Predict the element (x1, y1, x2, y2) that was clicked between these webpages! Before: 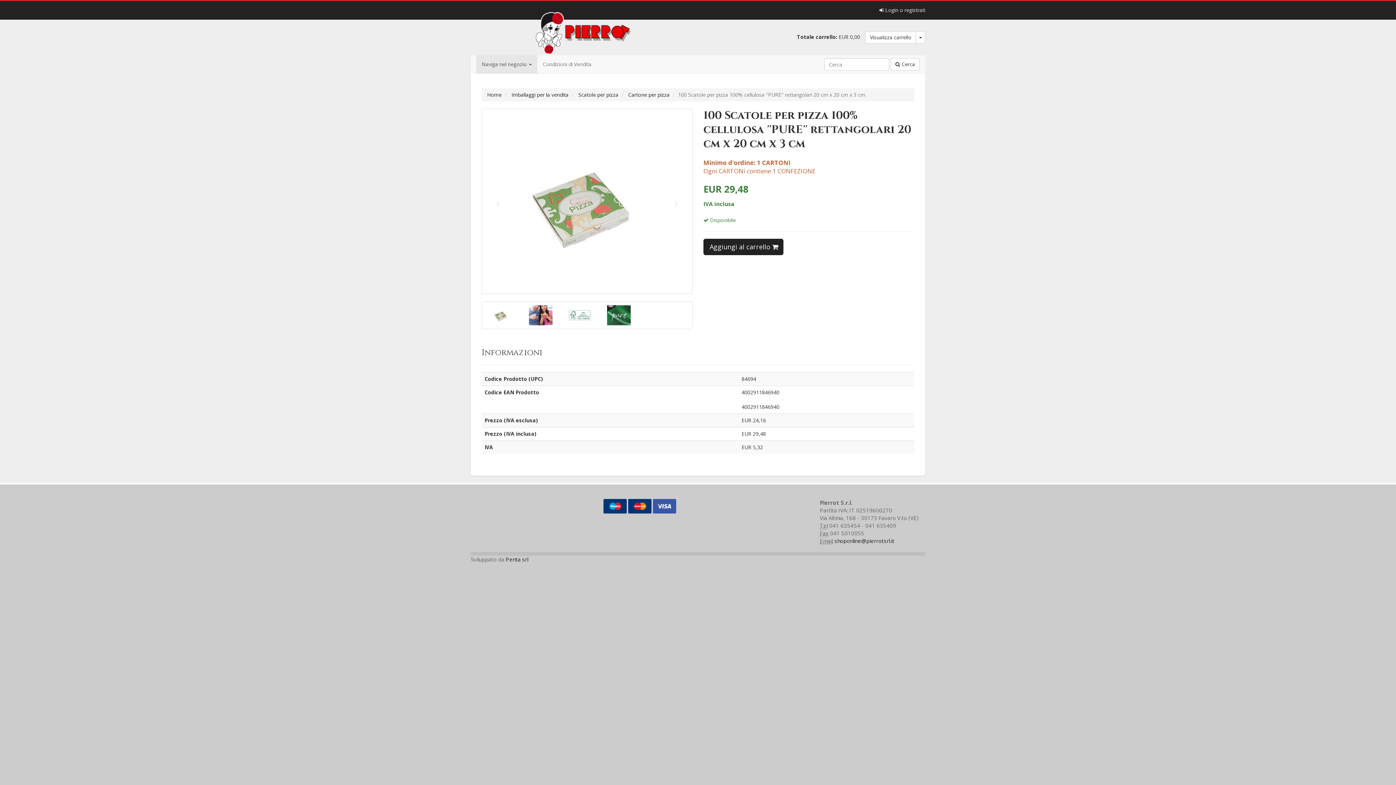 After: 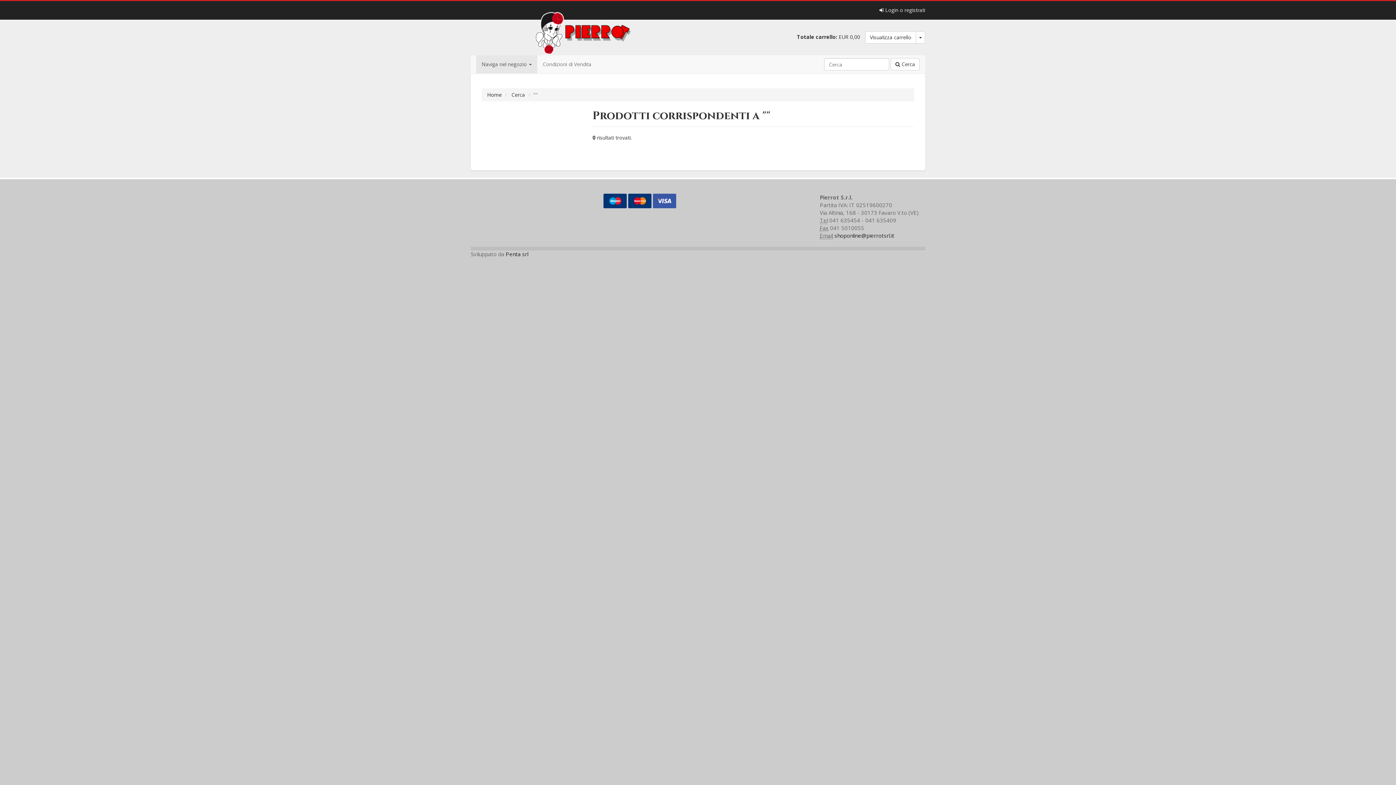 Action: label:  Cerca bbox: (890, 58, 920, 70)